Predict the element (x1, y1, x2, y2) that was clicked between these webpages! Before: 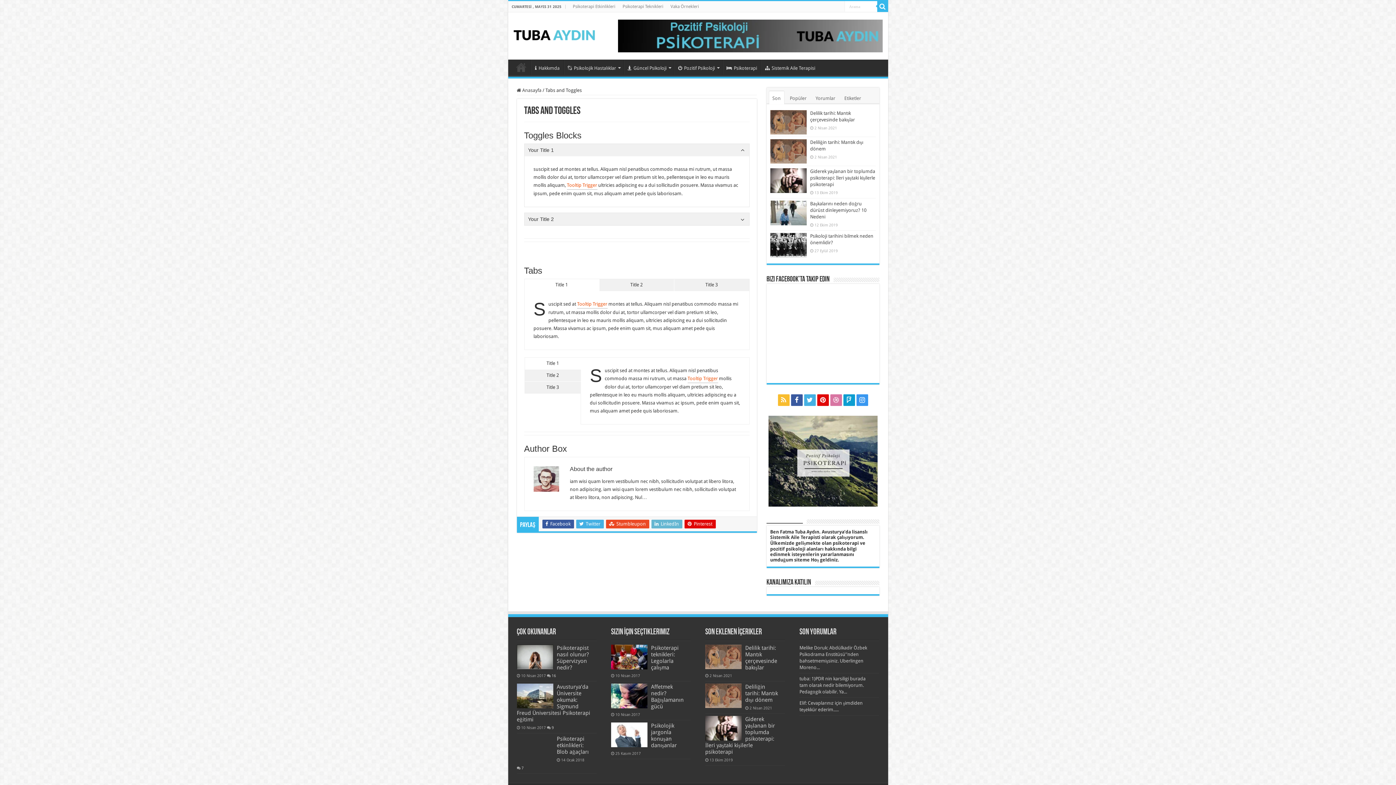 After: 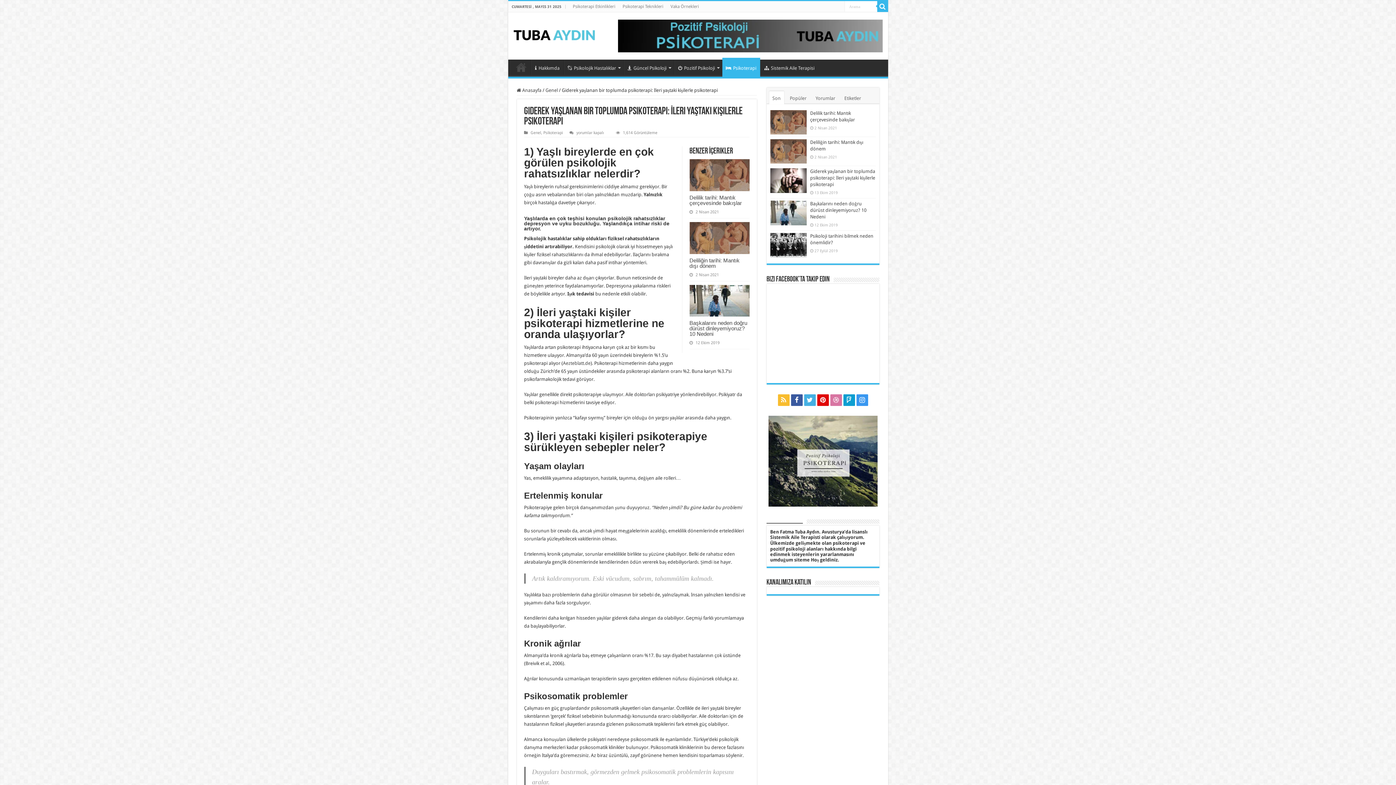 Action: label: Giderek yaşlanan bir toplumda psikoterapi: İleri yaştaki kişilerle psikoterapi bbox: (810, 168, 875, 187)